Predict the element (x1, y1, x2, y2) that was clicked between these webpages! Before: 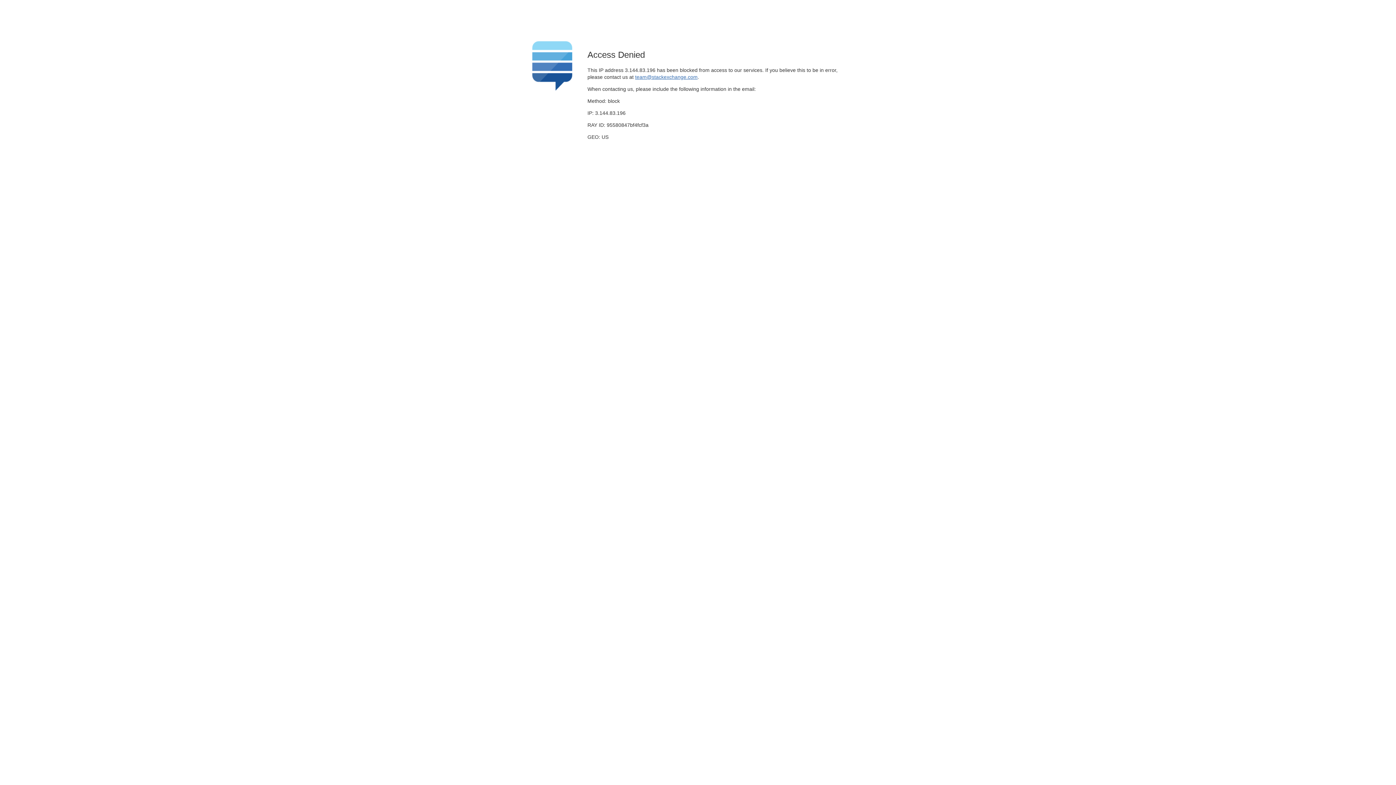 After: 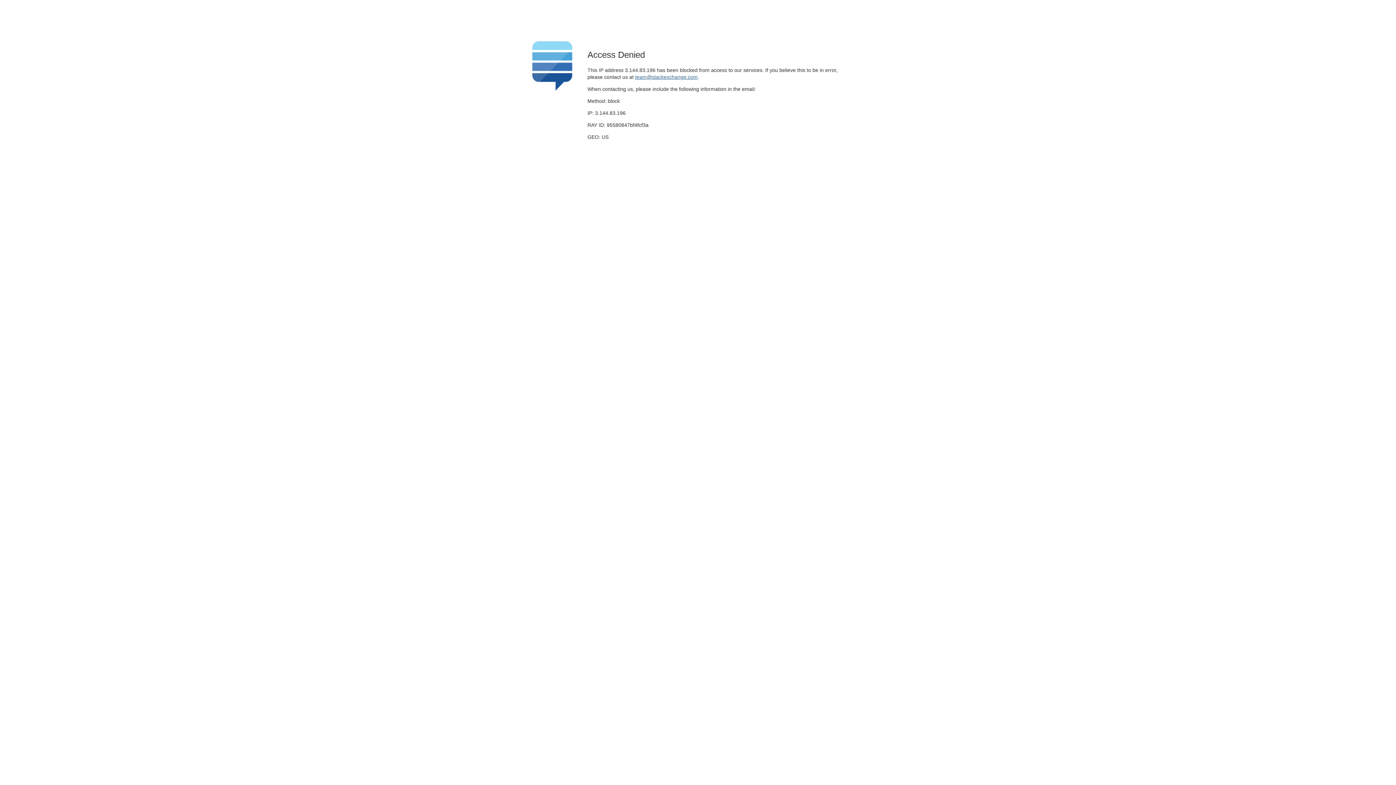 Action: label: team@stackexchange.com bbox: (635, 74, 697, 79)